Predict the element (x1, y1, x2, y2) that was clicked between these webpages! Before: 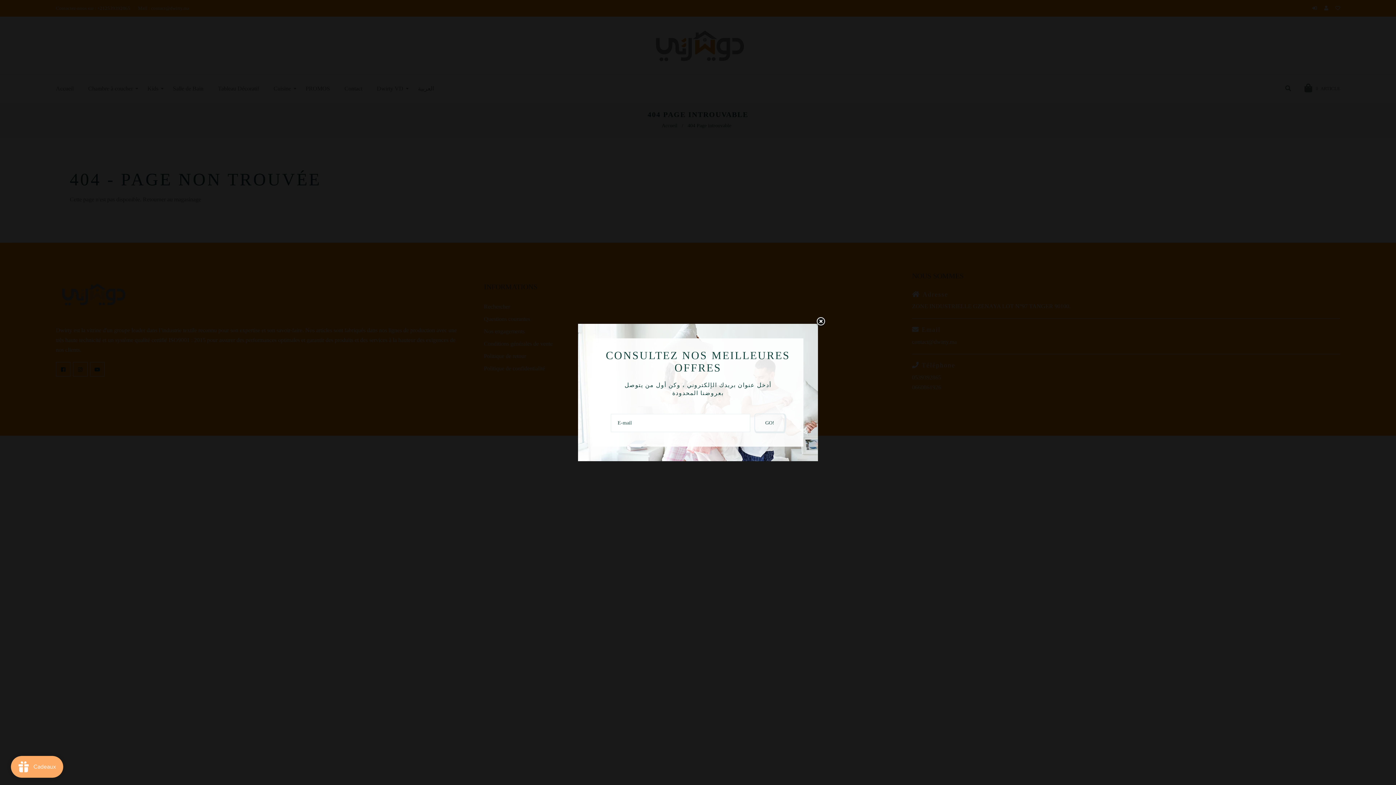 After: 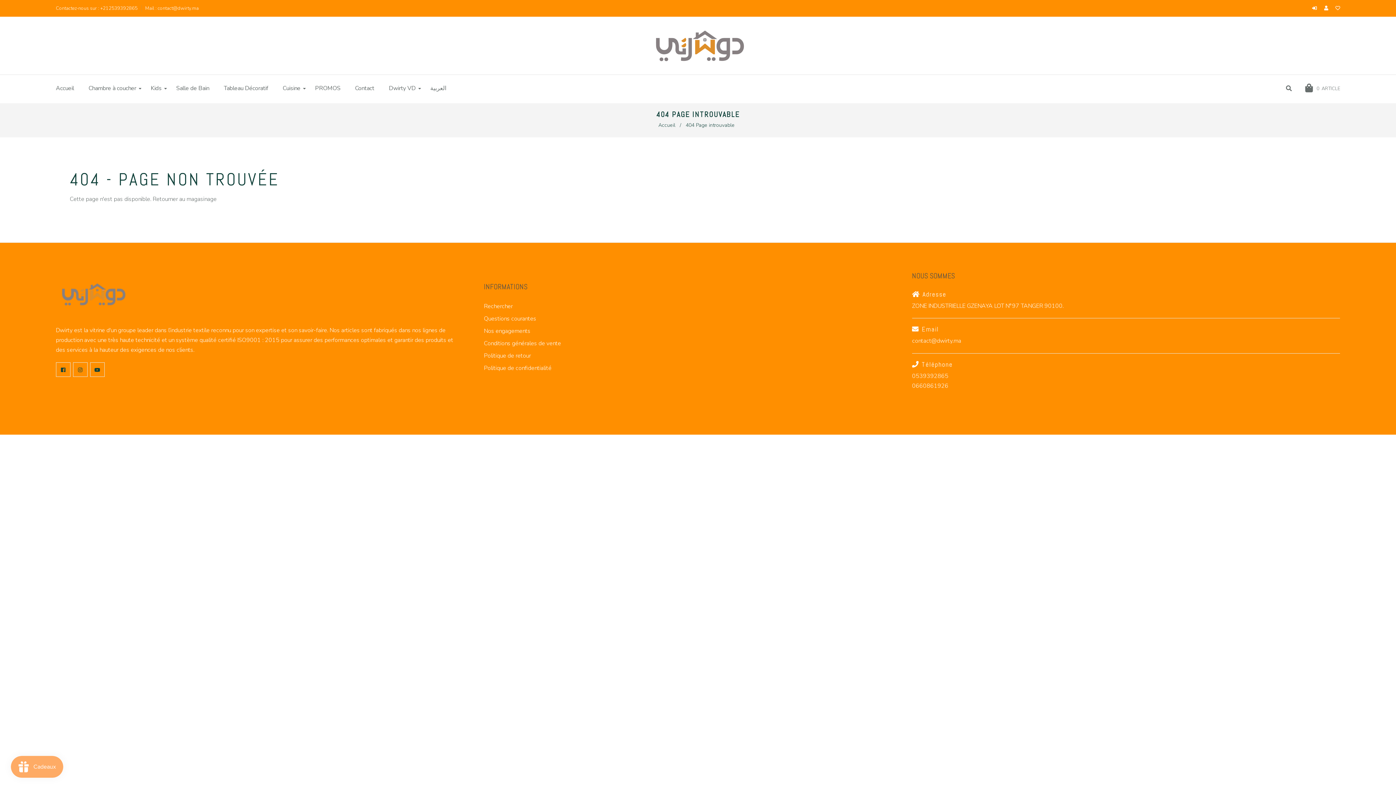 Action: label: Liquid error (snippets/newsletter line 23): Could not find asset snippets/icon-close.liquid bbox: (815, 316, 826, 327)